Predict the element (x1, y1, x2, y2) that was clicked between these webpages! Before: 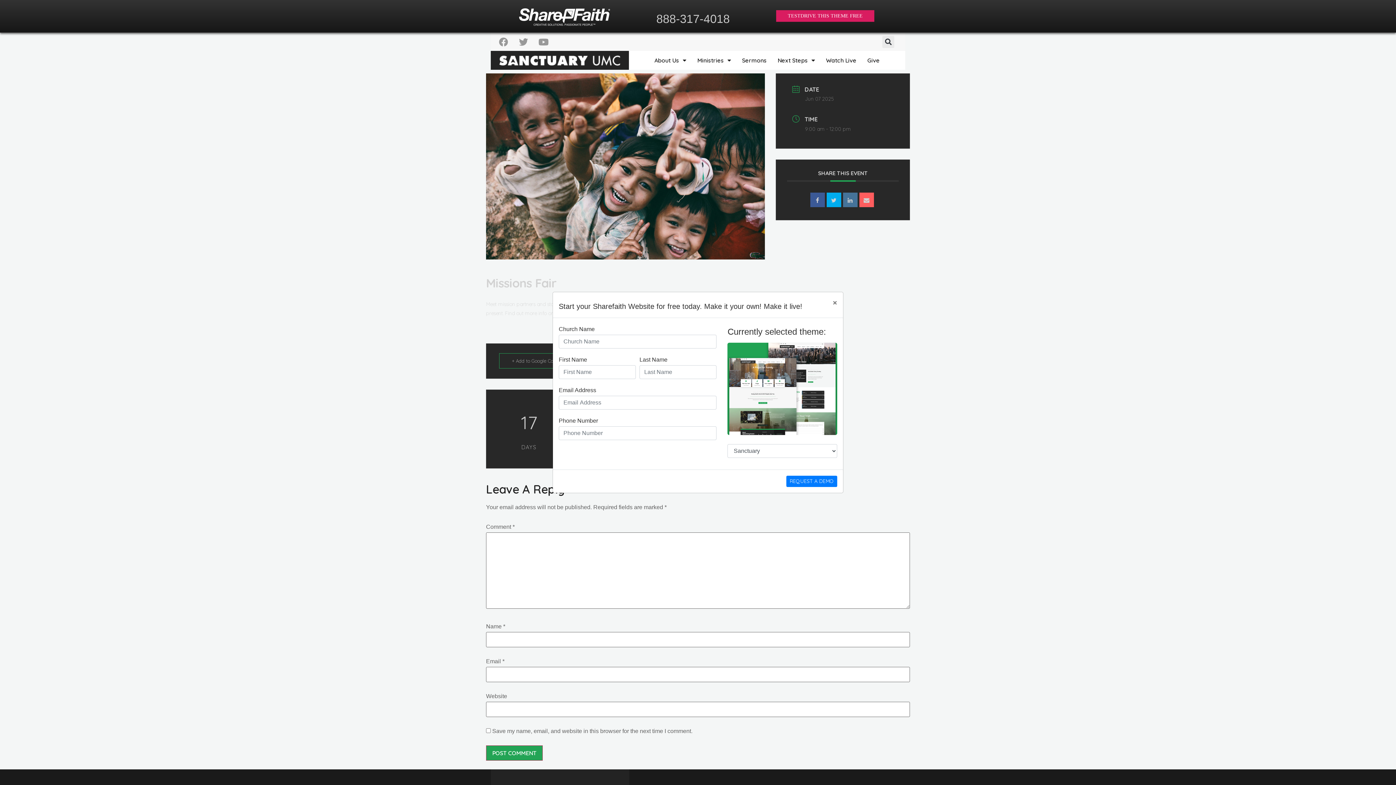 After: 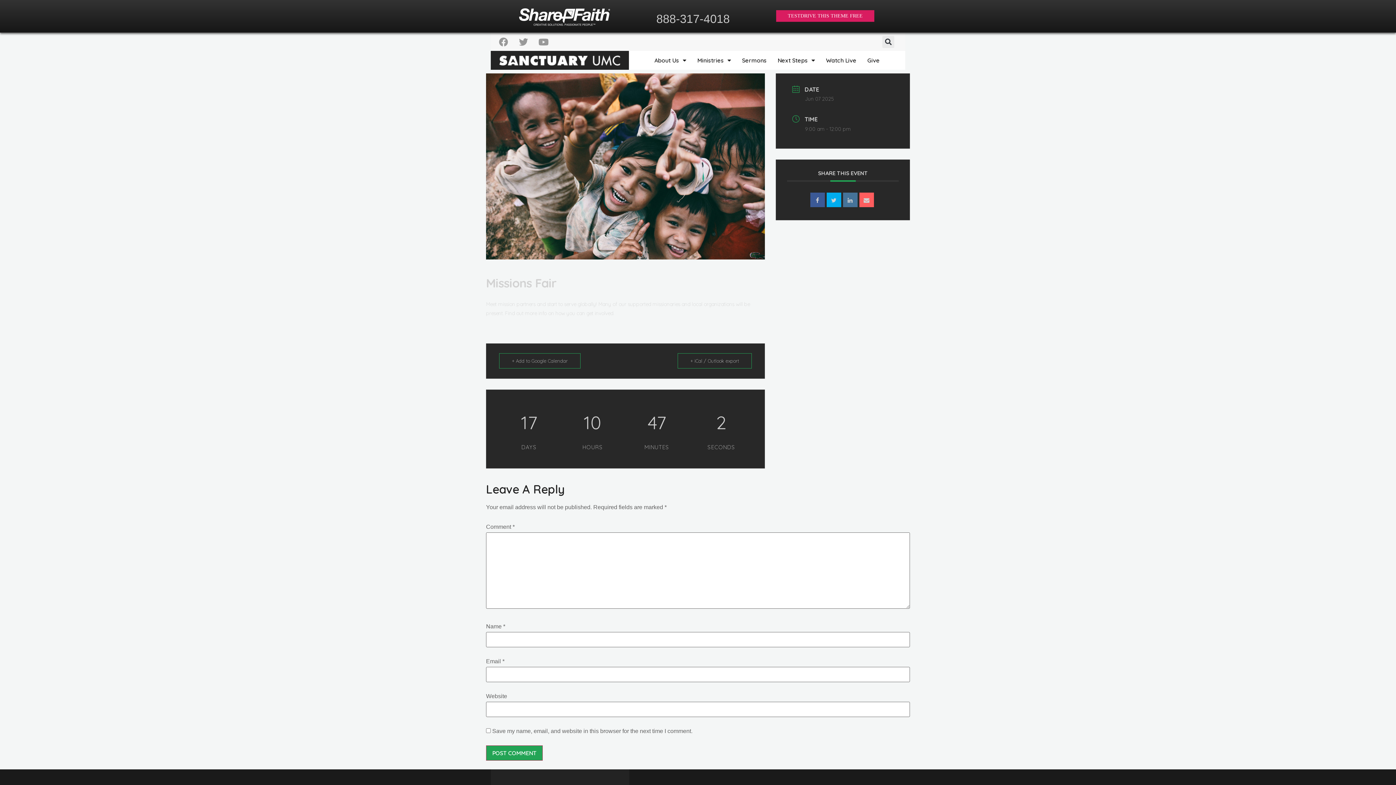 Action: bbox: (827, 292, 843, 312) label: Close